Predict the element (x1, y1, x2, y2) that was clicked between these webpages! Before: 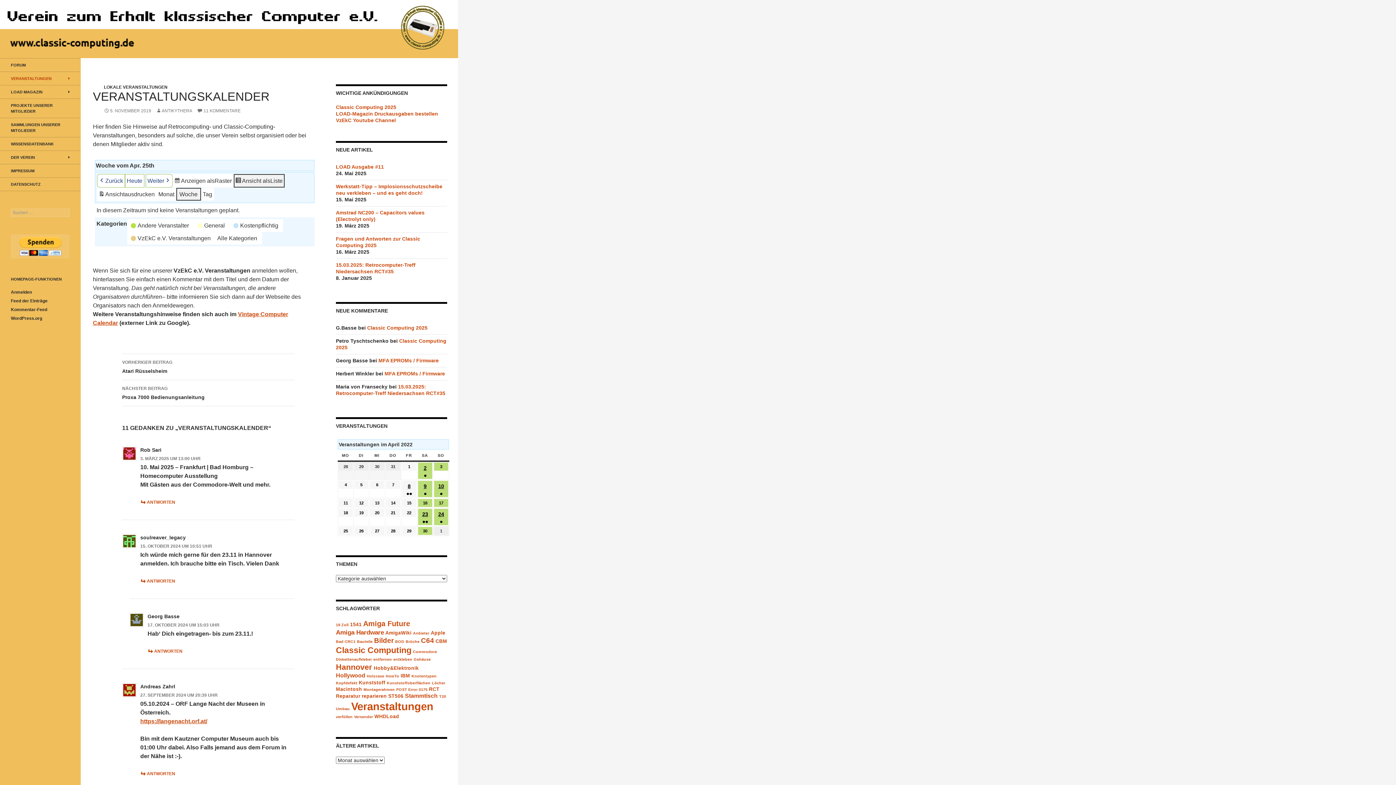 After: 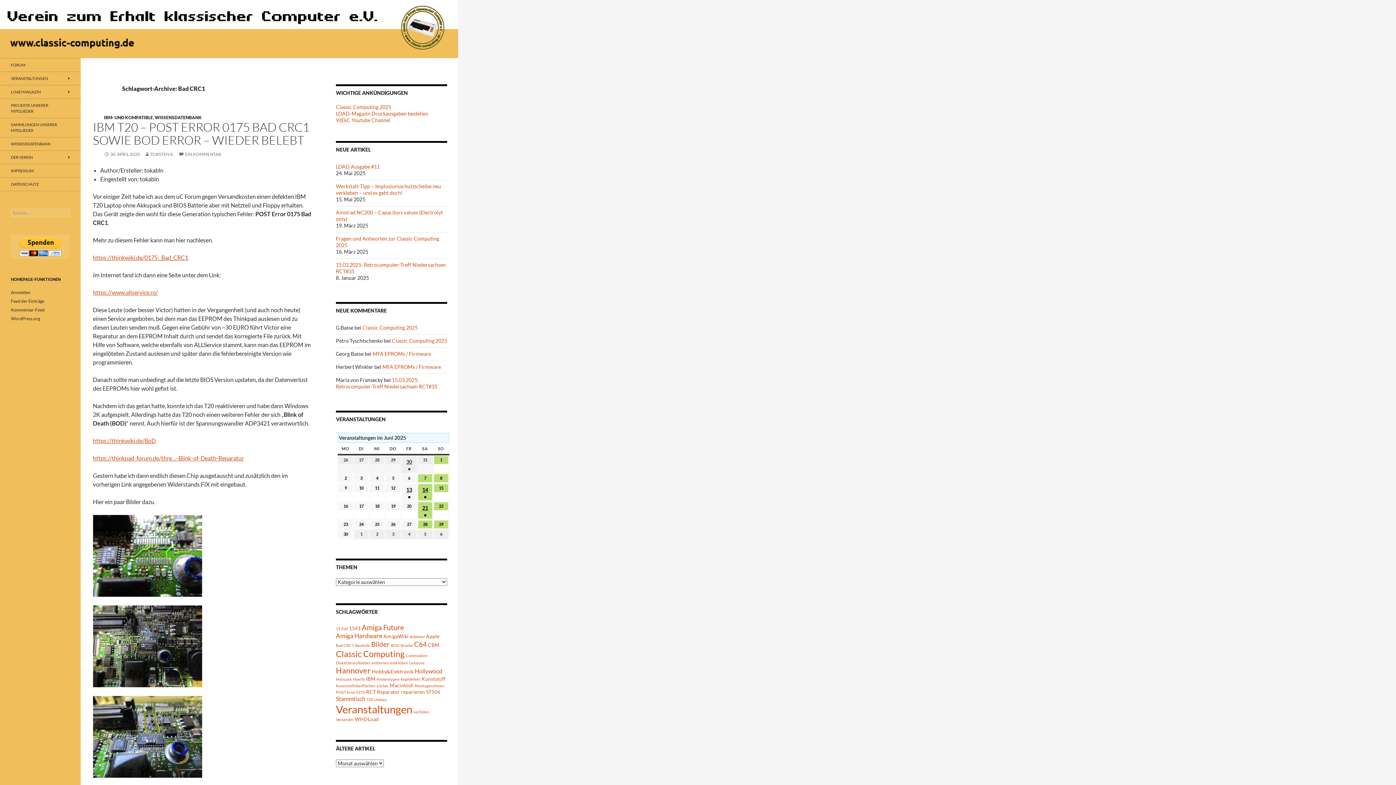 Action: bbox: (336, 639, 355, 644) label: Bad CRC1 (1 Eintrag)